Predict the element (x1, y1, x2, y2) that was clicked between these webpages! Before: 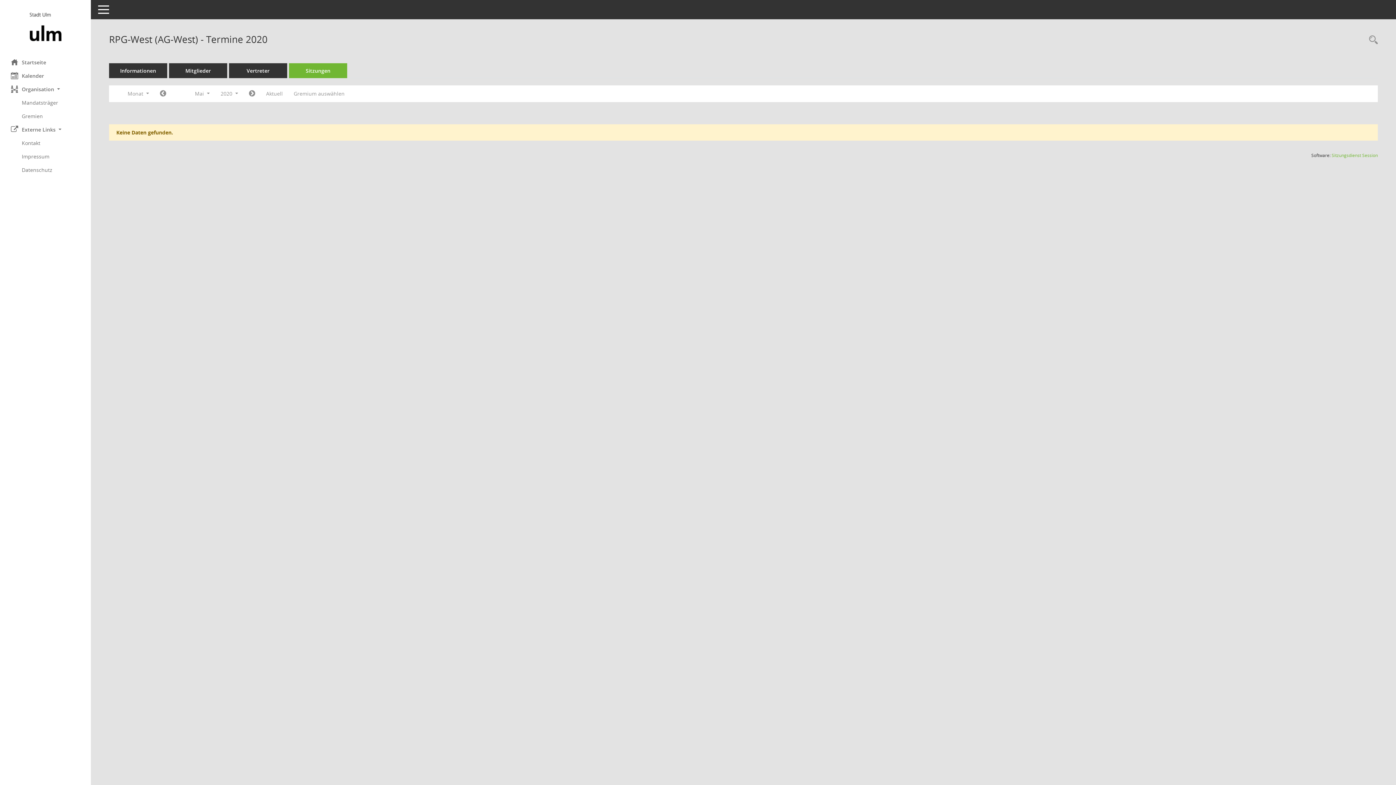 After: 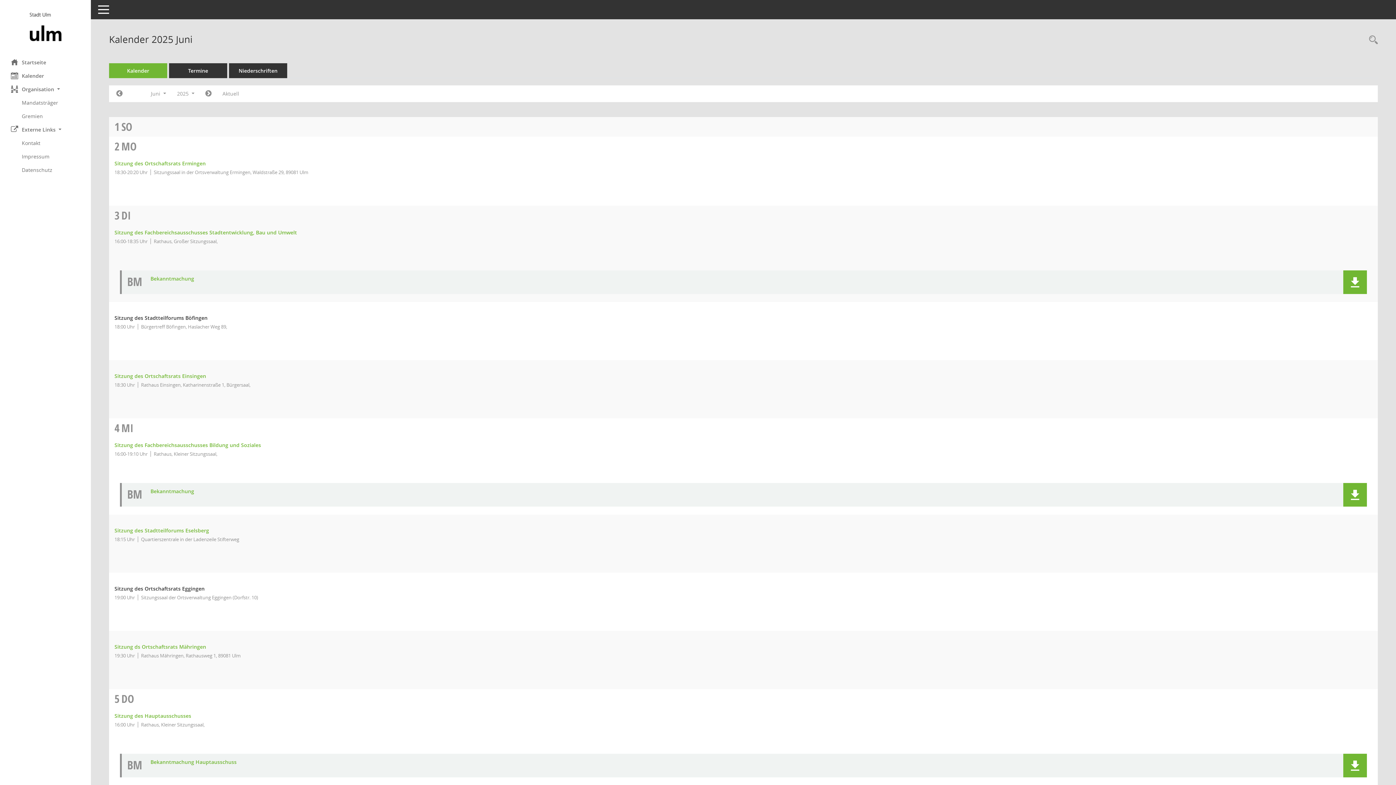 Action: bbox: (0, 69, 90, 82) label: Diese Seite enthält eine kalendarische Übersicht der Sitzungstermine für einen Monat.